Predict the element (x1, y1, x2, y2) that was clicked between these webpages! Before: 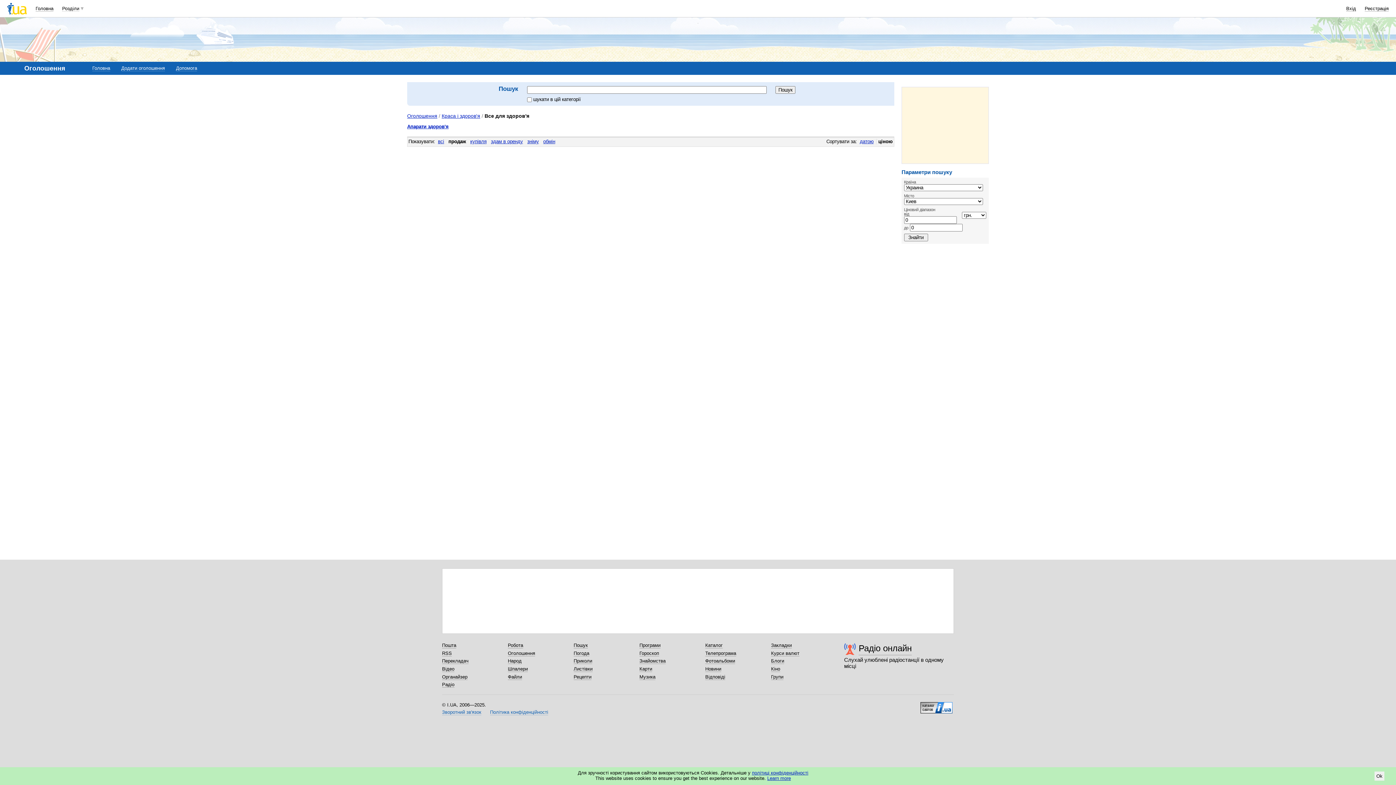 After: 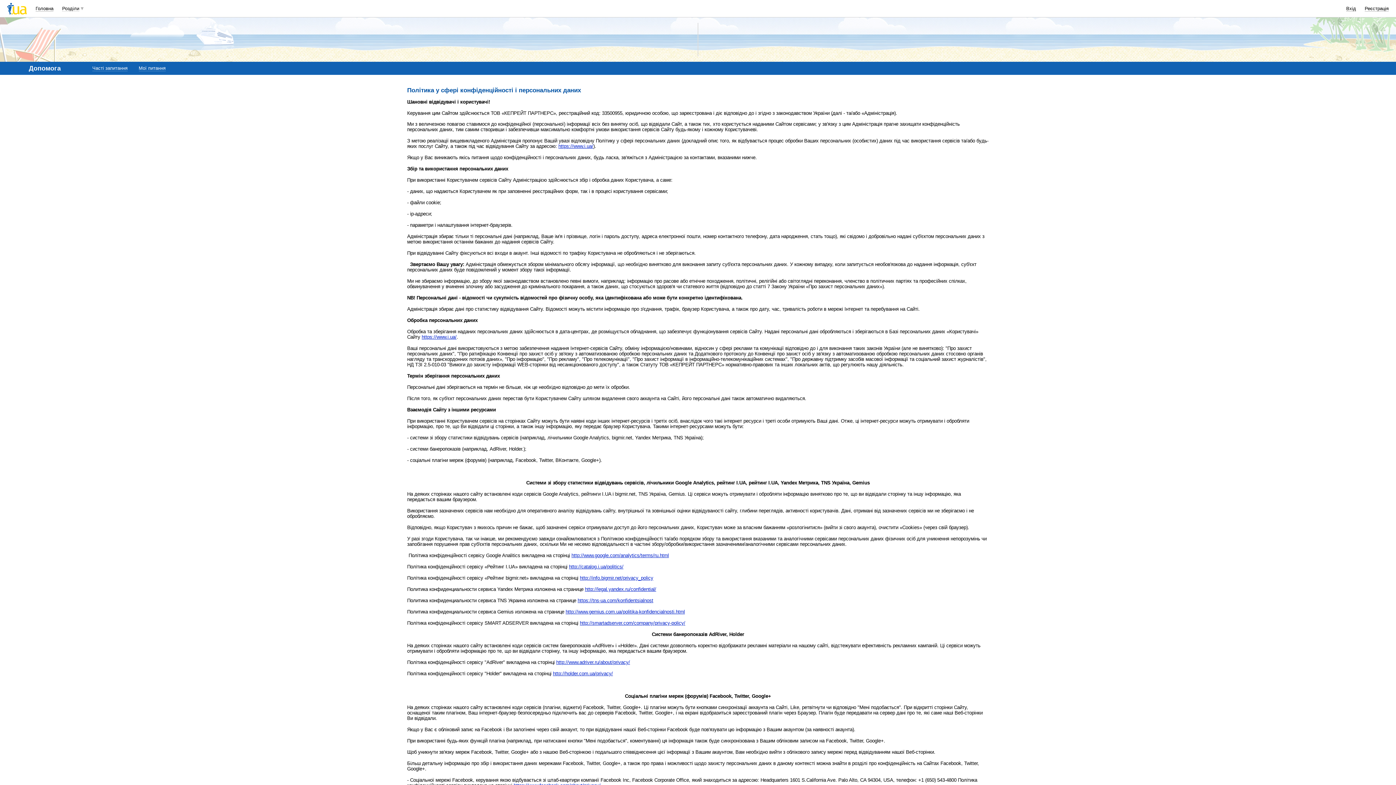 Action: label: Політика конфіденційності bbox: (490, 709, 548, 715)